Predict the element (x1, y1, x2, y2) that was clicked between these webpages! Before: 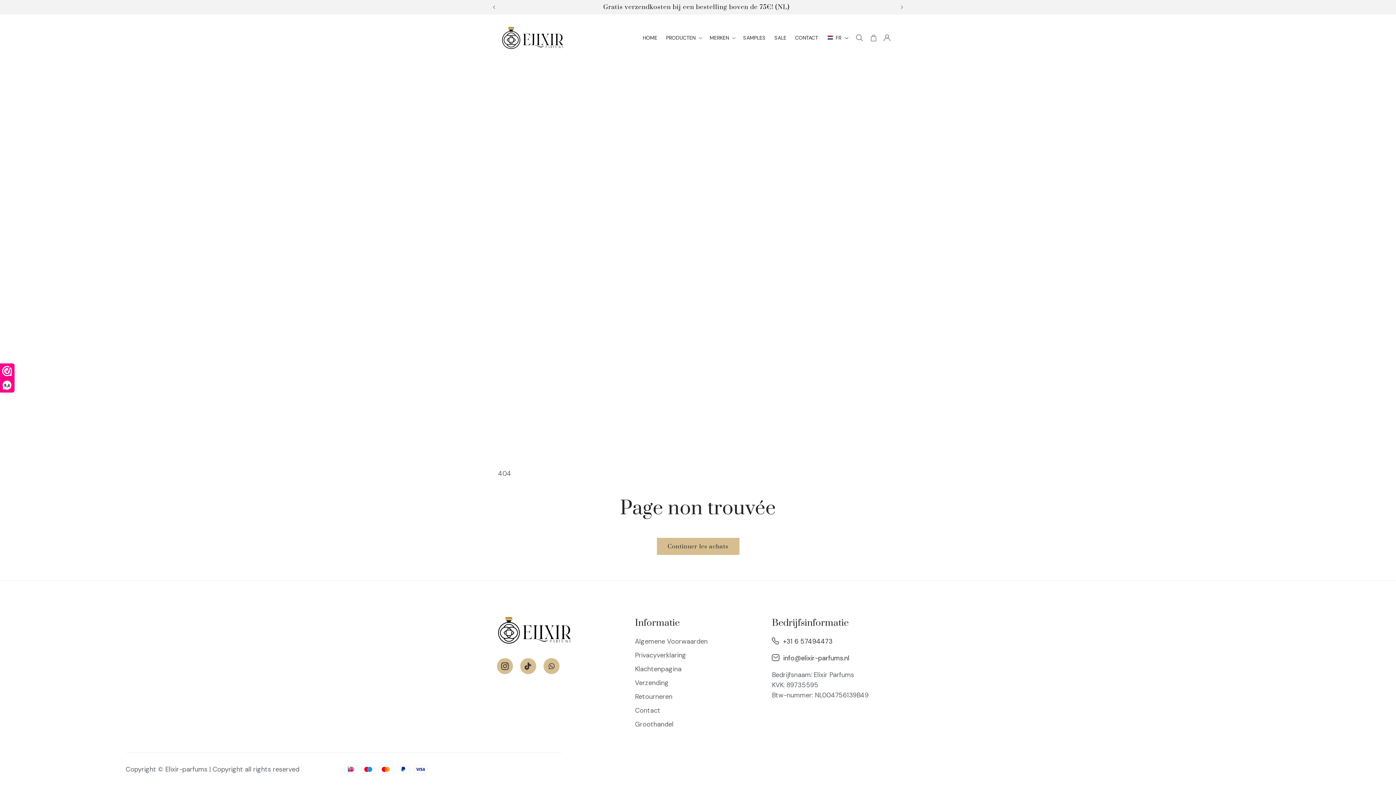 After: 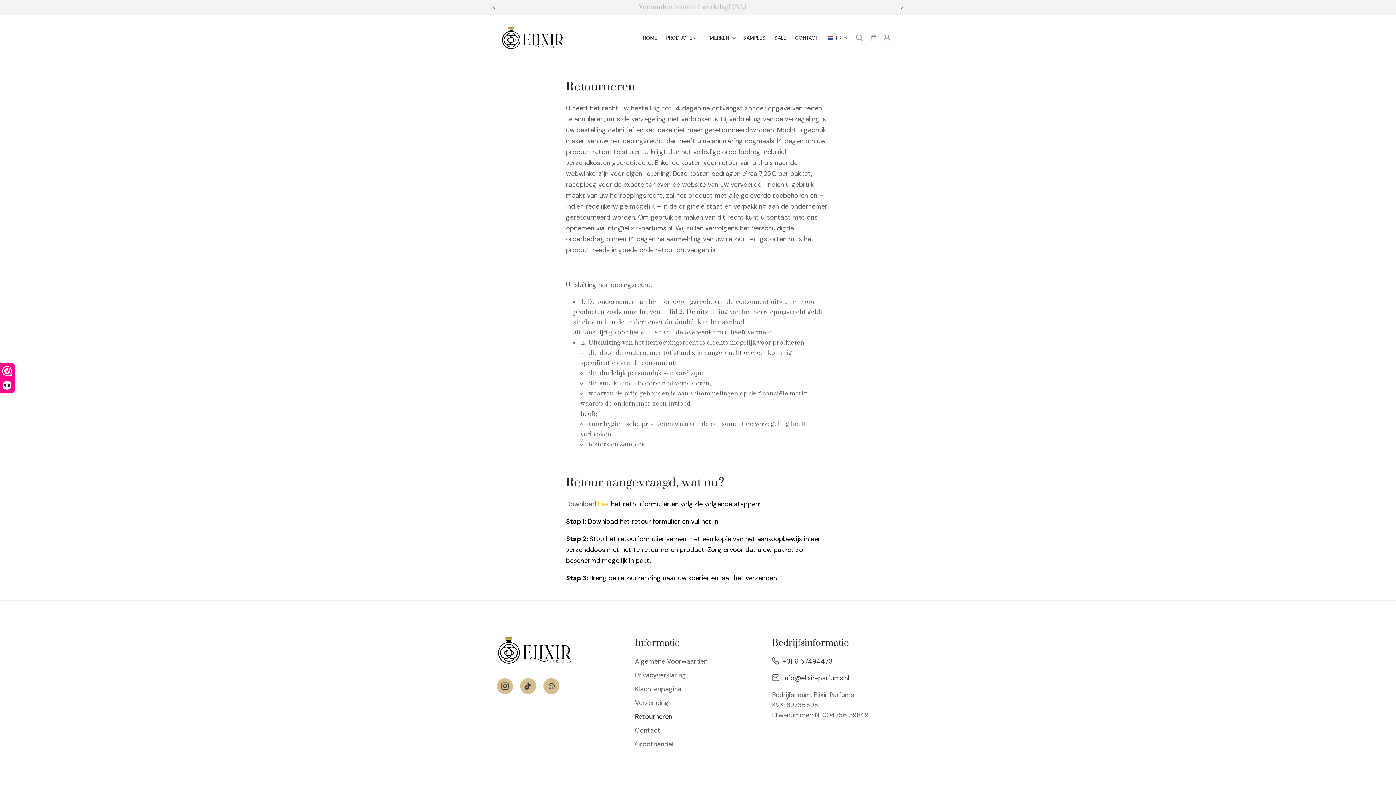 Action: bbox: (635, 690, 672, 704) label: Retourneren